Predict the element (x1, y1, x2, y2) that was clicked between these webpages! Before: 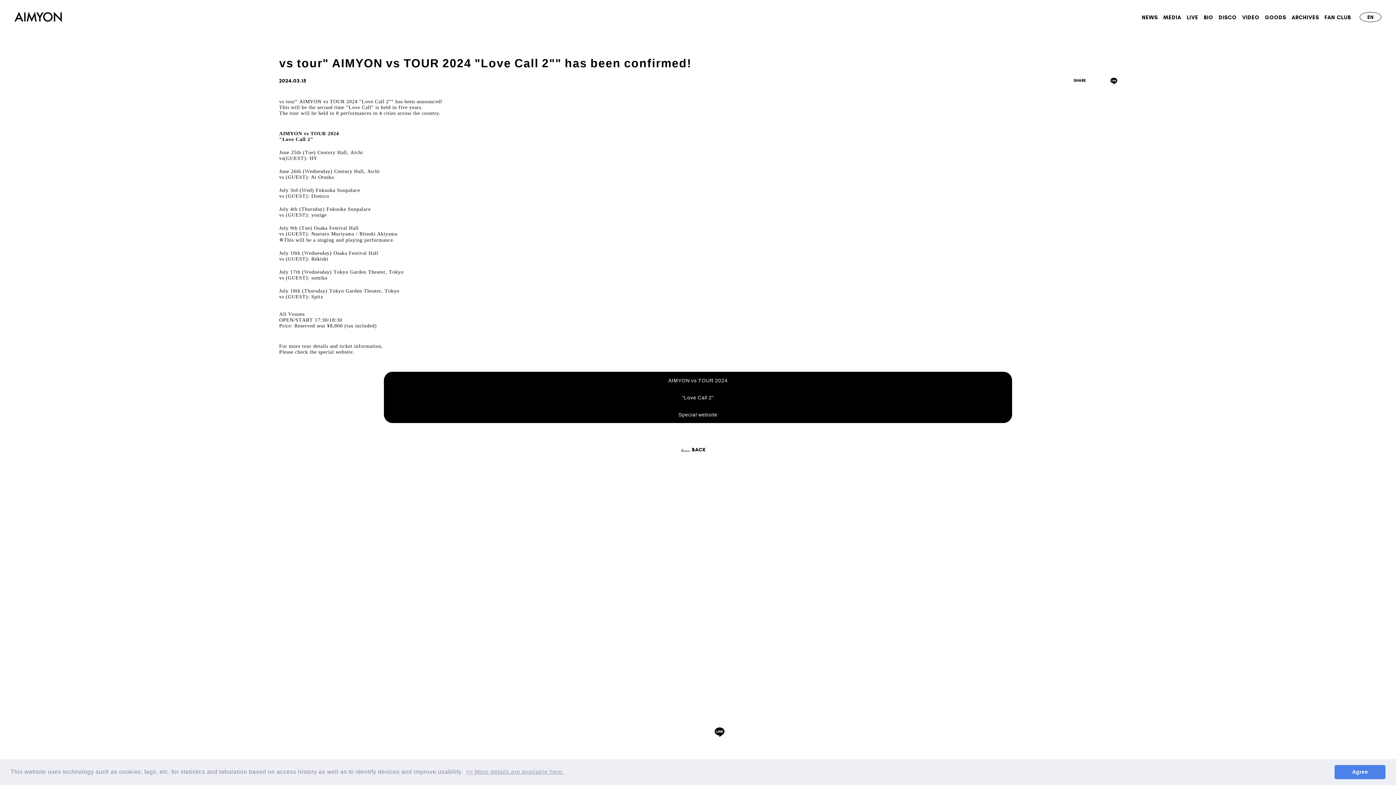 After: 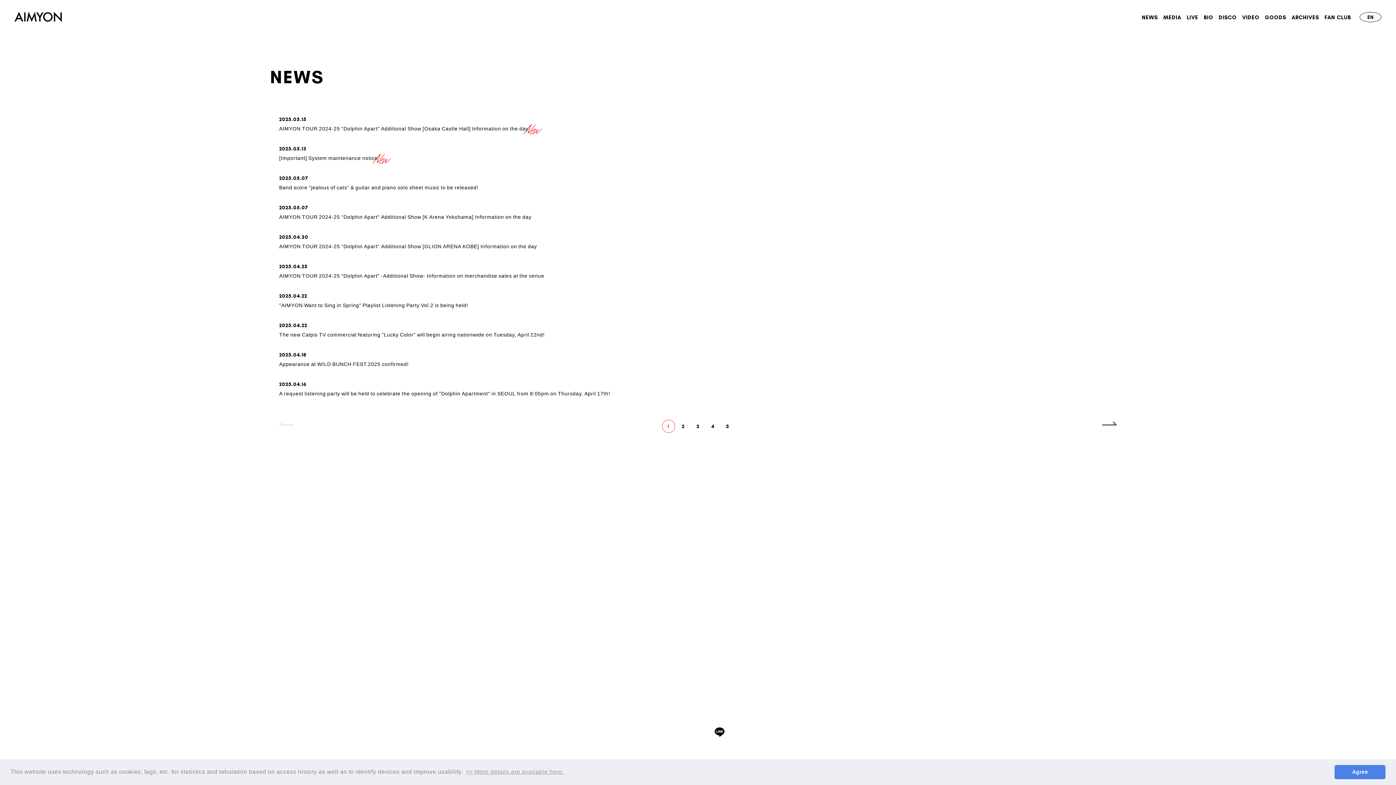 Action: bbox: (1134, 12, 1150, 22) label: NEWS